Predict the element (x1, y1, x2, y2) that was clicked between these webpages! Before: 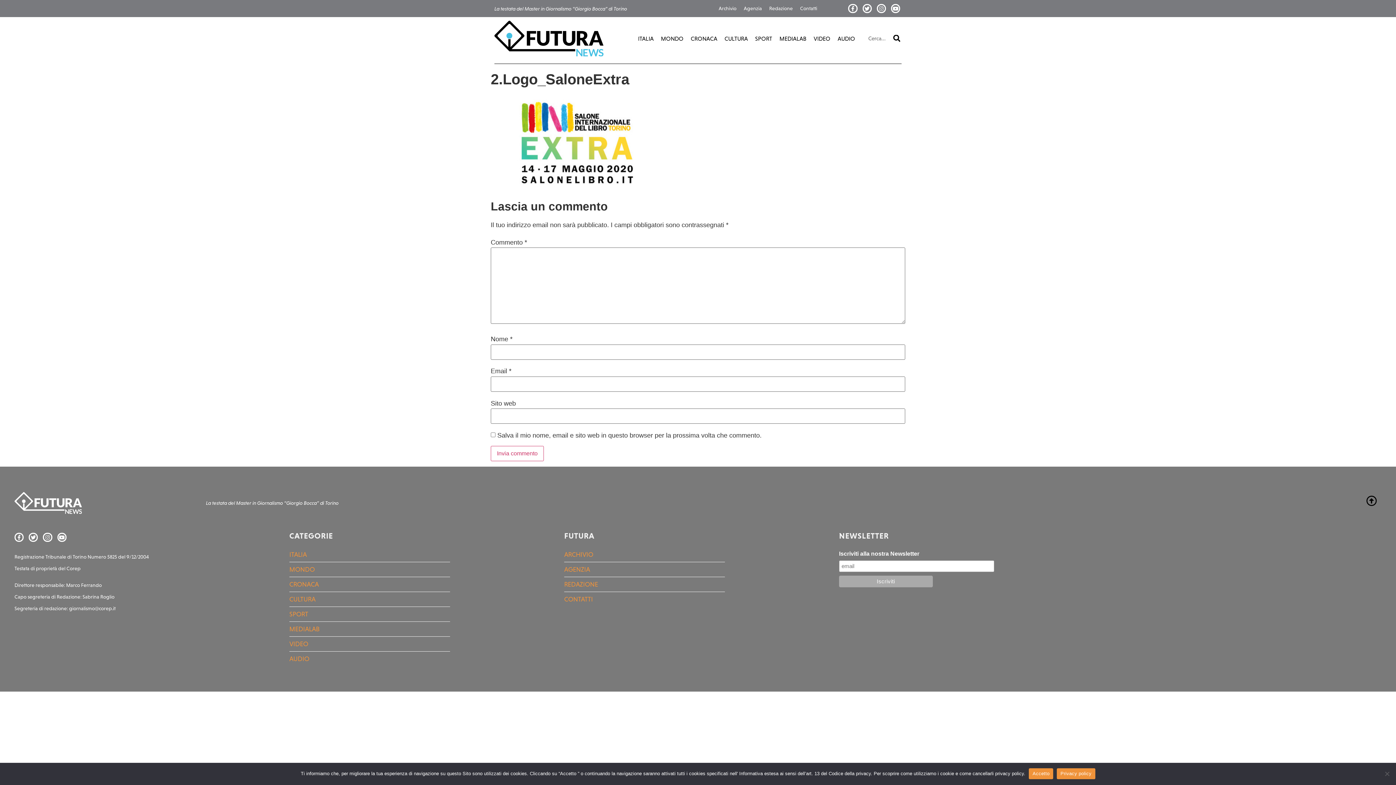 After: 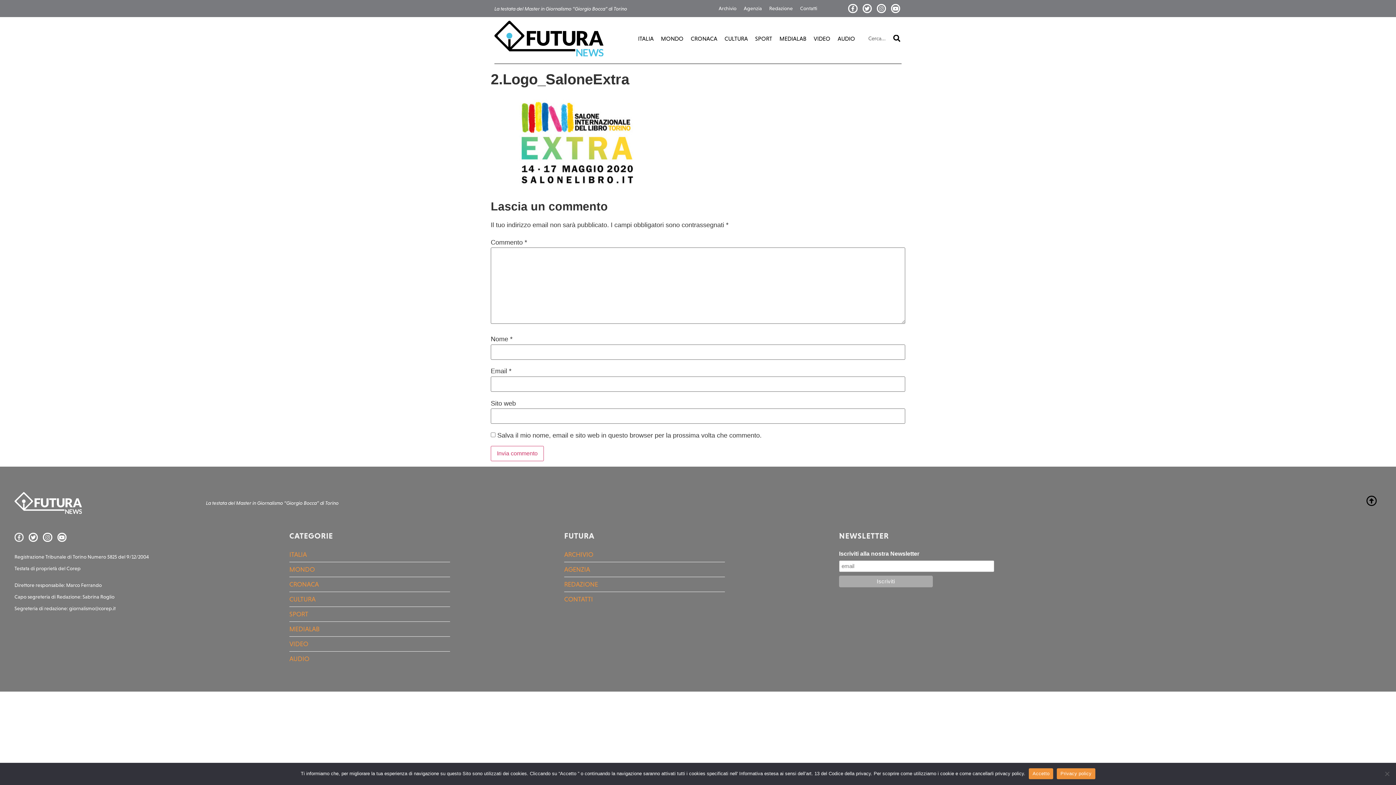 Action: label: Facebook-f bbox: (14, 533, 23, 542)